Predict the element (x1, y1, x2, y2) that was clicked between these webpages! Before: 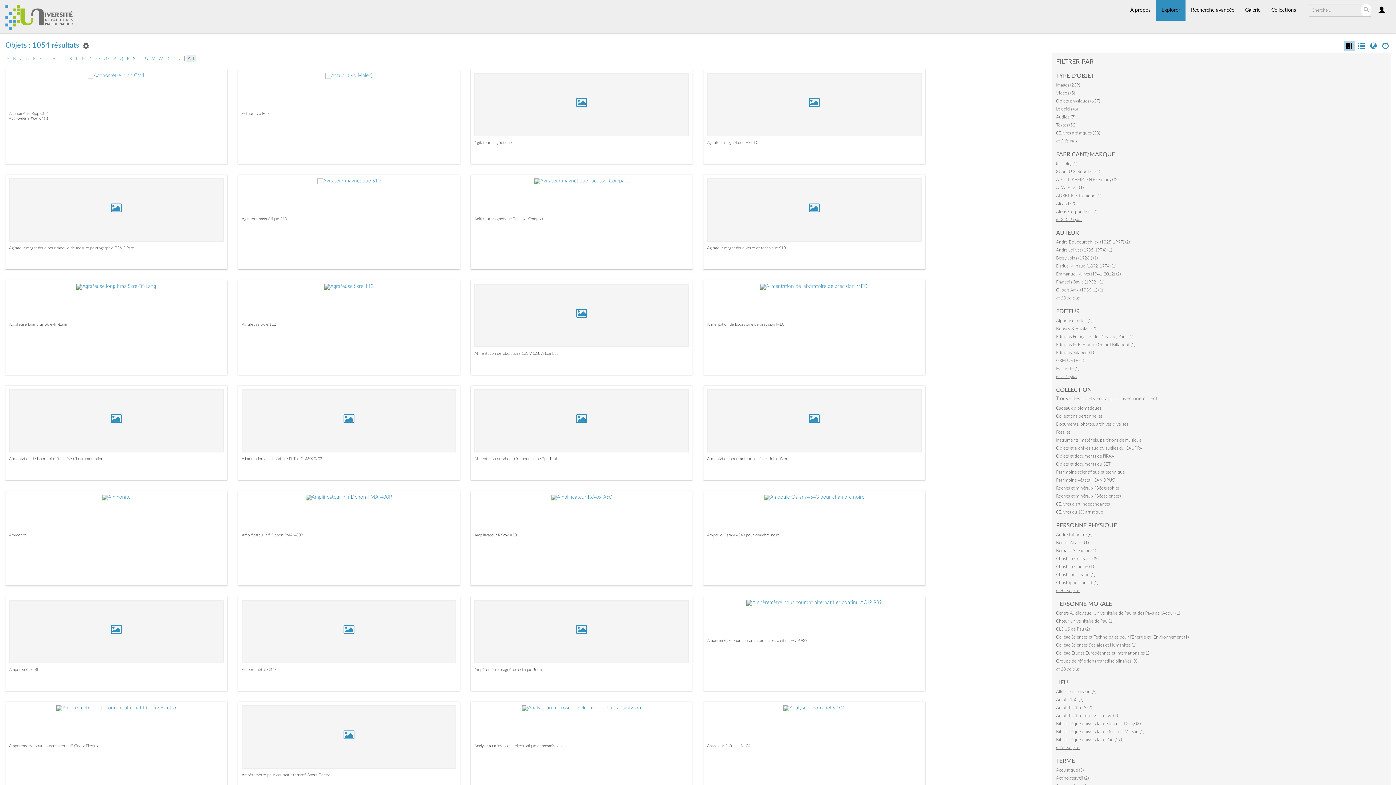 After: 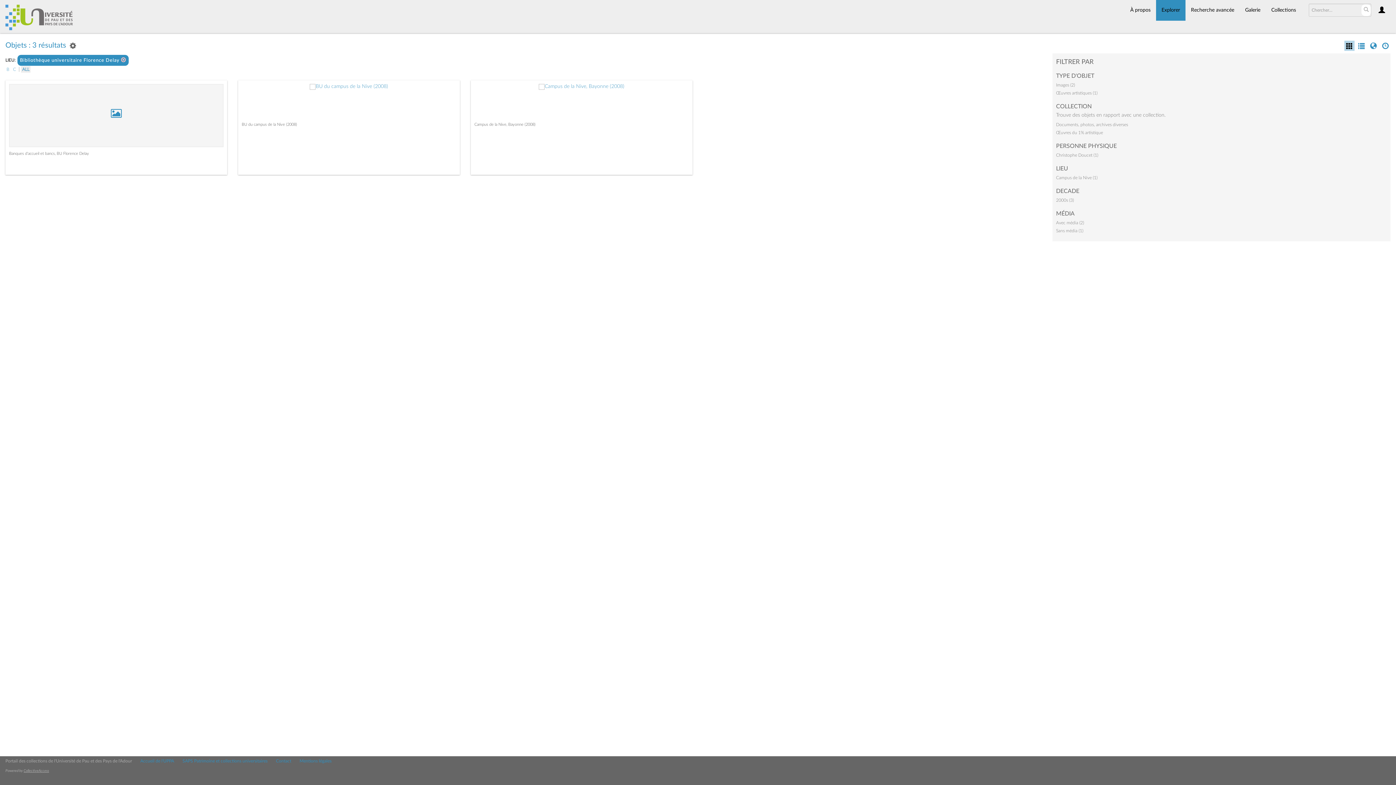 Action: bbox: (1056, 721, 1141, 726) label: Bibliothèque universitaire Florence Delay (3)